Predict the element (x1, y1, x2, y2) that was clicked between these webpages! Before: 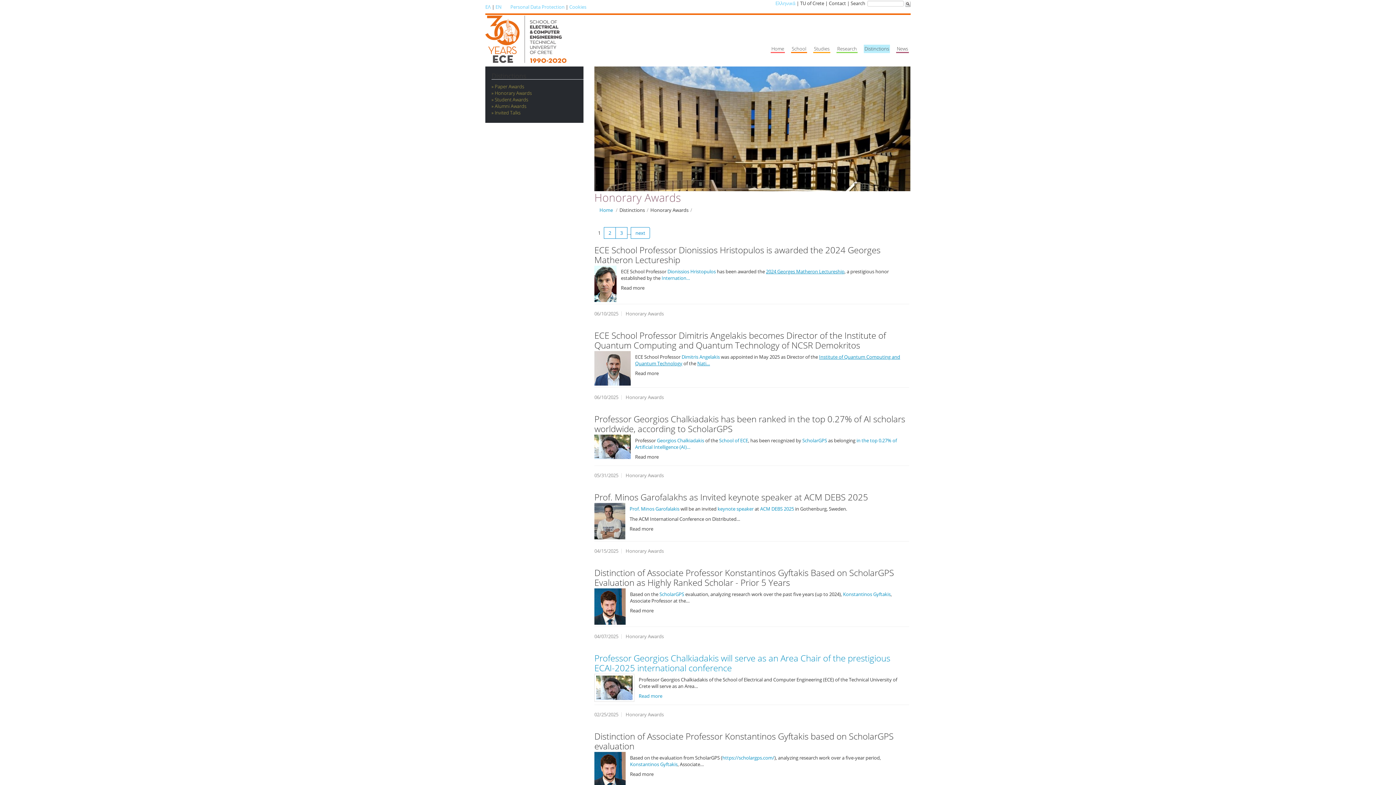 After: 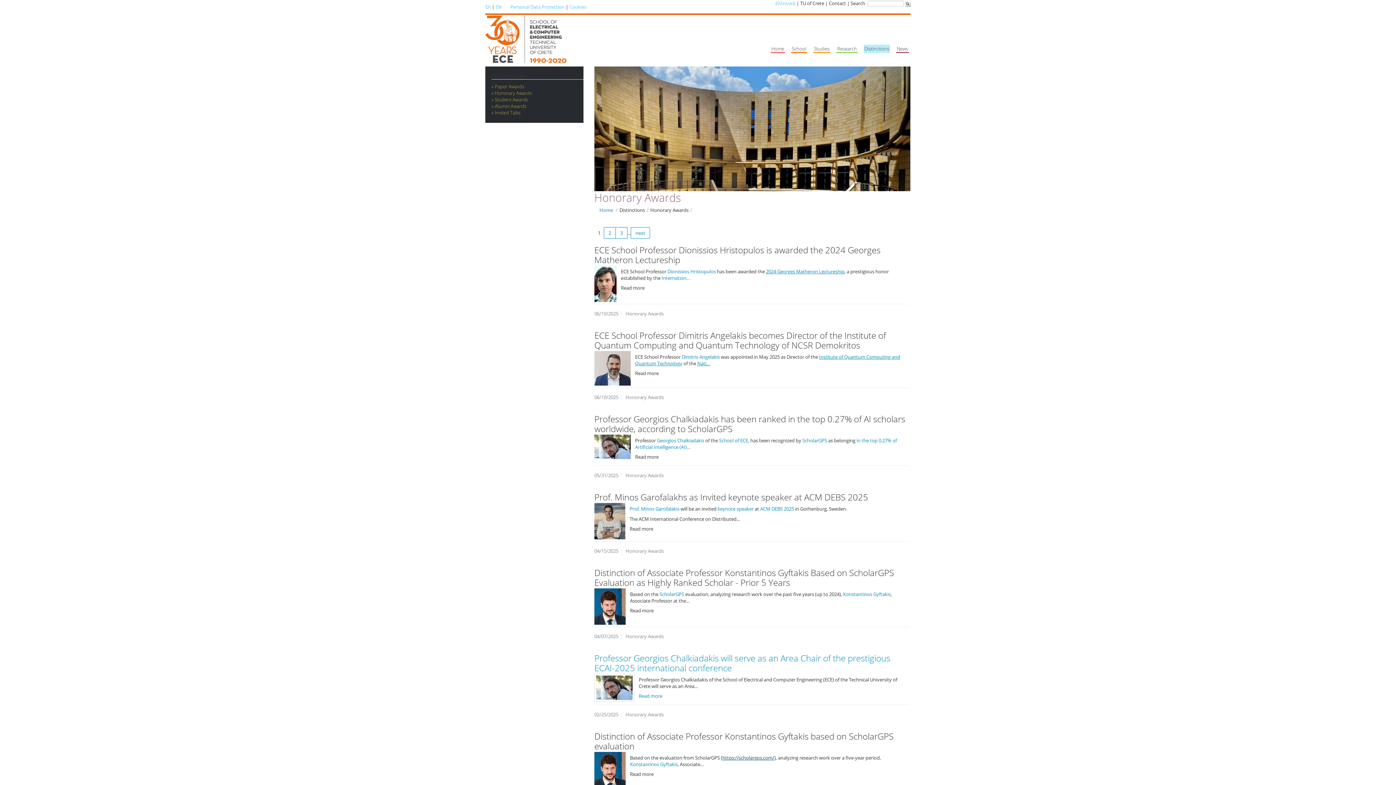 Action: bbox: (722, 754, 774, 761) label: https://scholargps.com/